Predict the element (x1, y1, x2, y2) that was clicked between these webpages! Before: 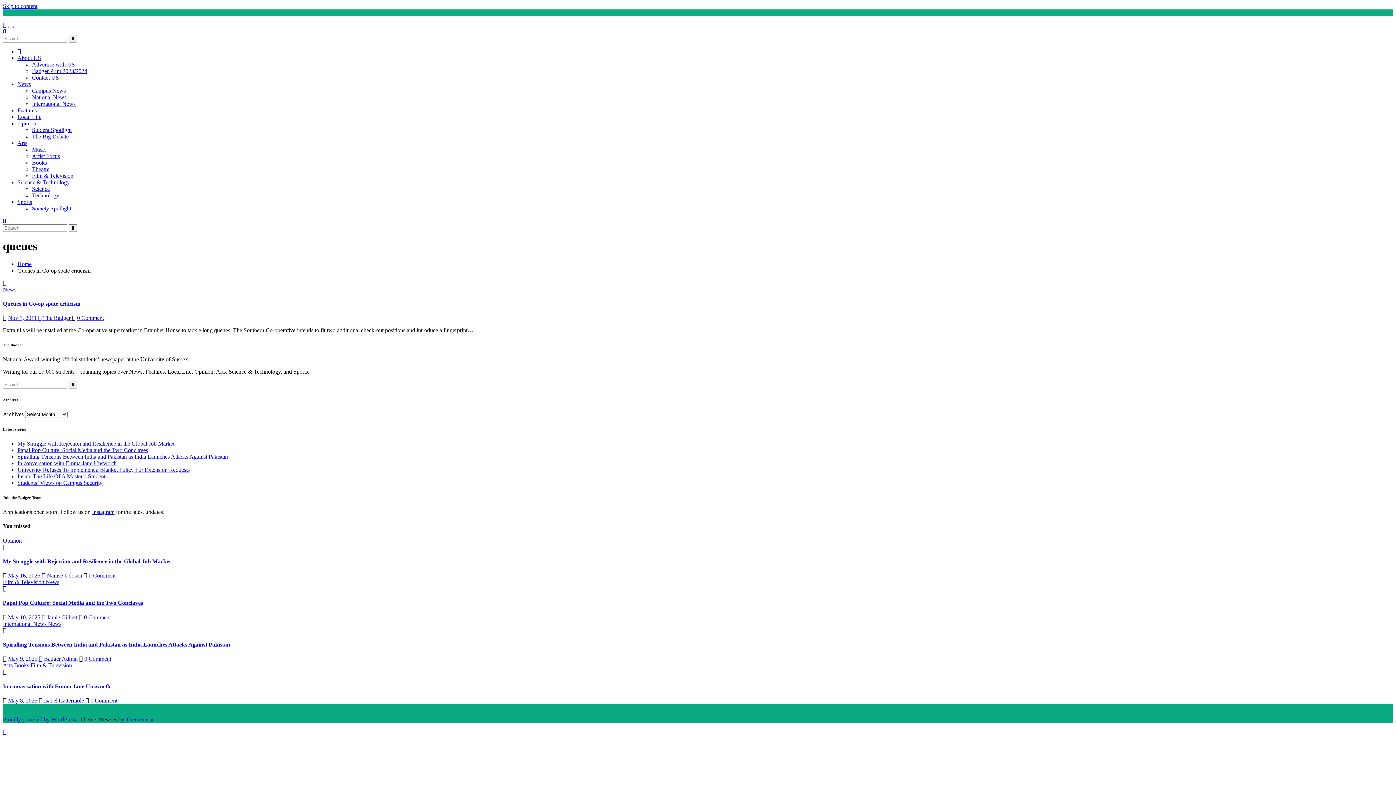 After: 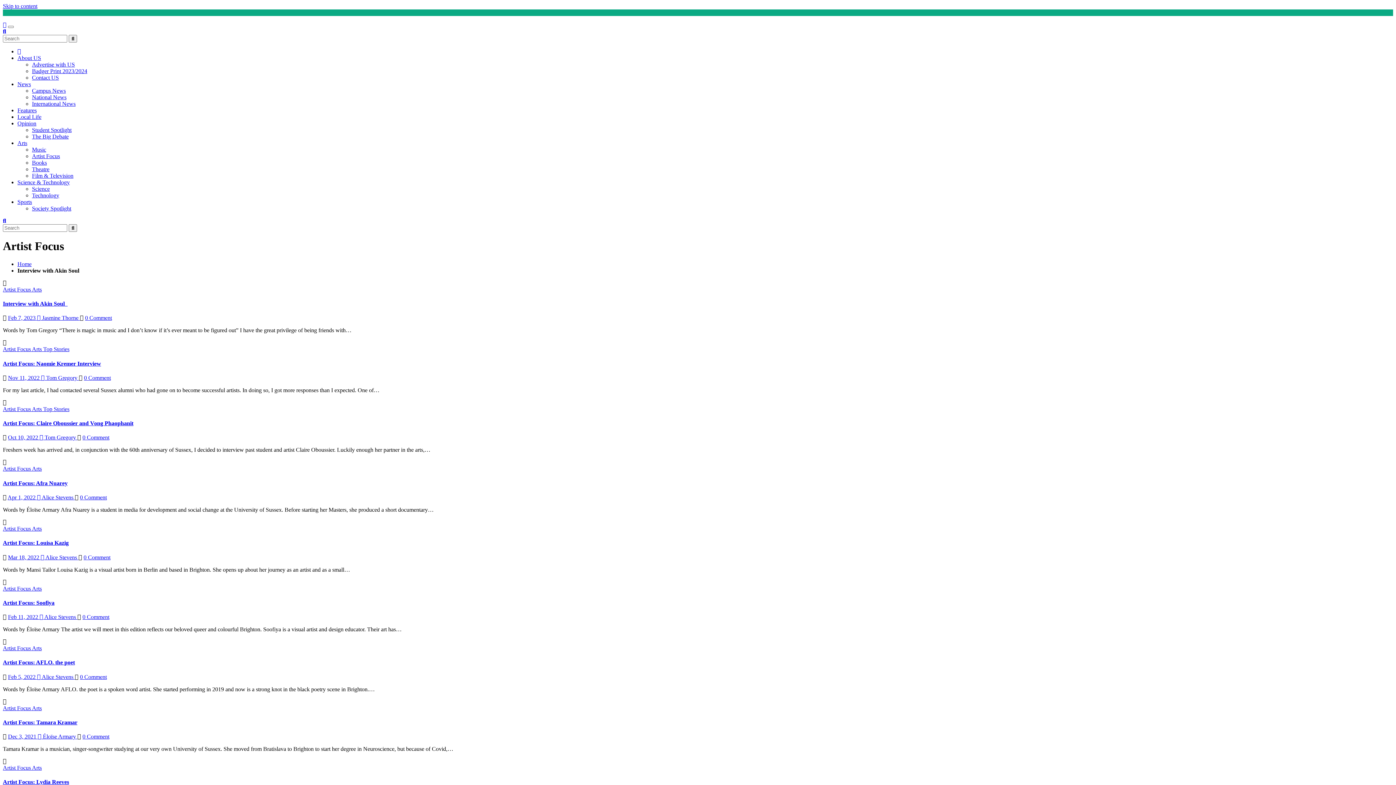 Action: bbox: (32, 153, 60, 159) label: Artist Focus